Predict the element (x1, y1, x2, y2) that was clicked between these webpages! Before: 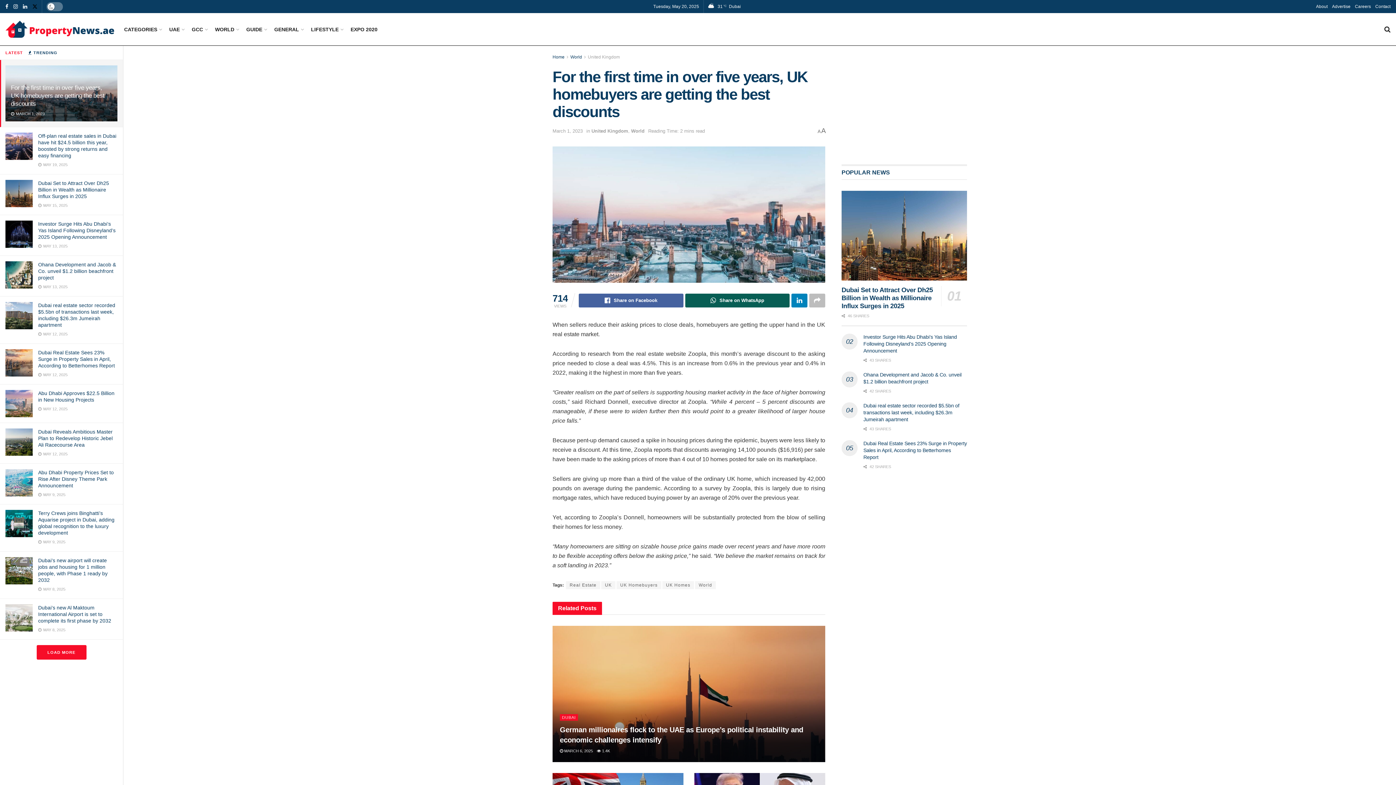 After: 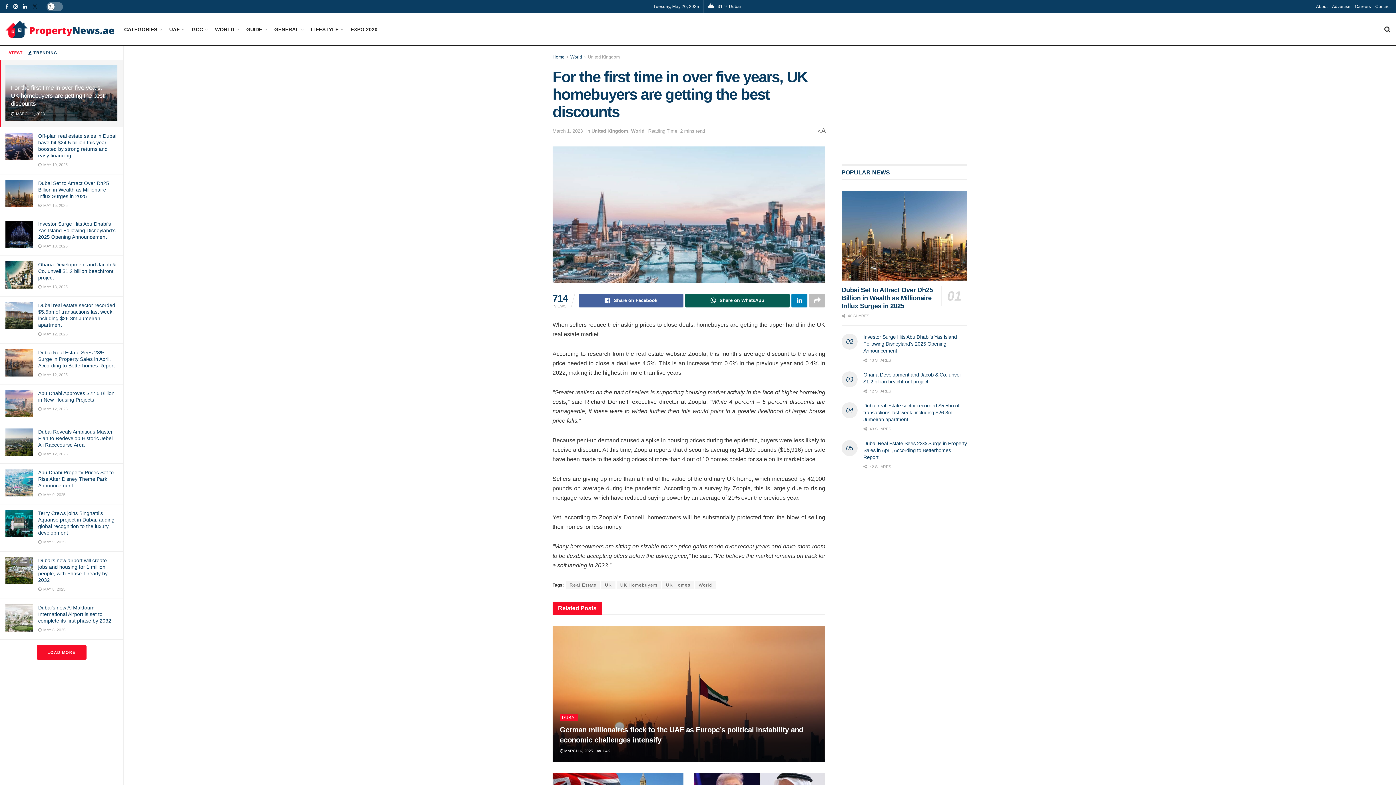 Action: bbox: (32, 0, 37, 13)